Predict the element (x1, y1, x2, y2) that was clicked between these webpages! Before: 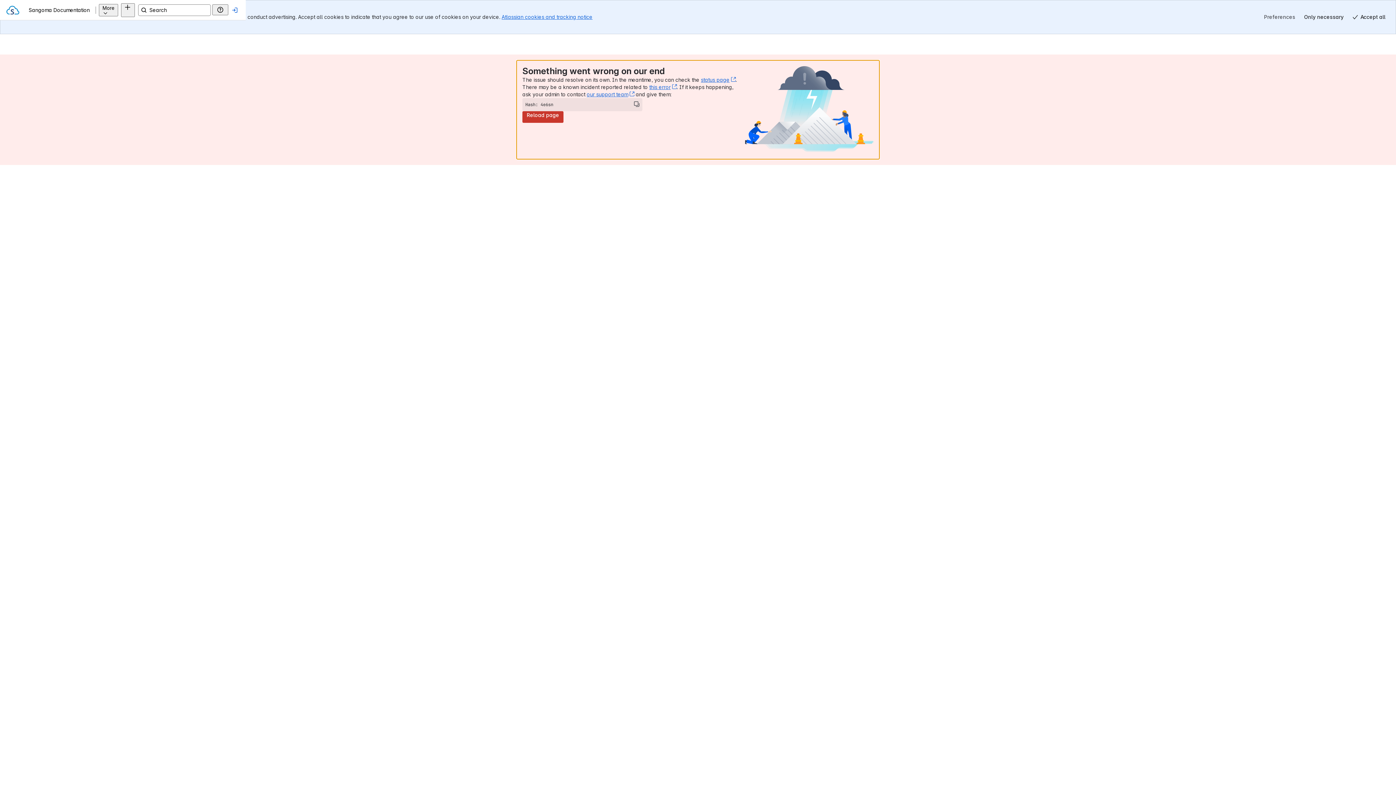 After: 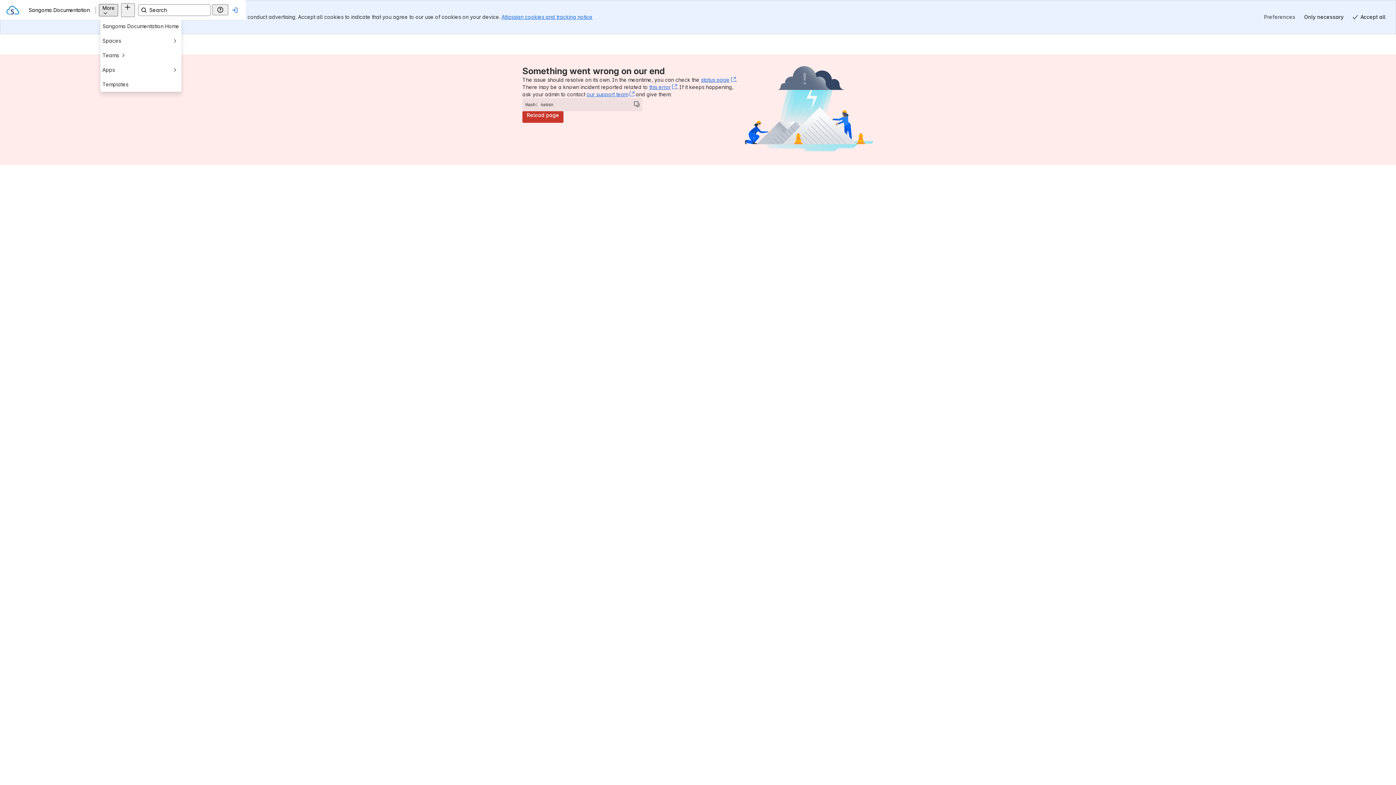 Action: bbox: (137, 3, 157, 16) label: More